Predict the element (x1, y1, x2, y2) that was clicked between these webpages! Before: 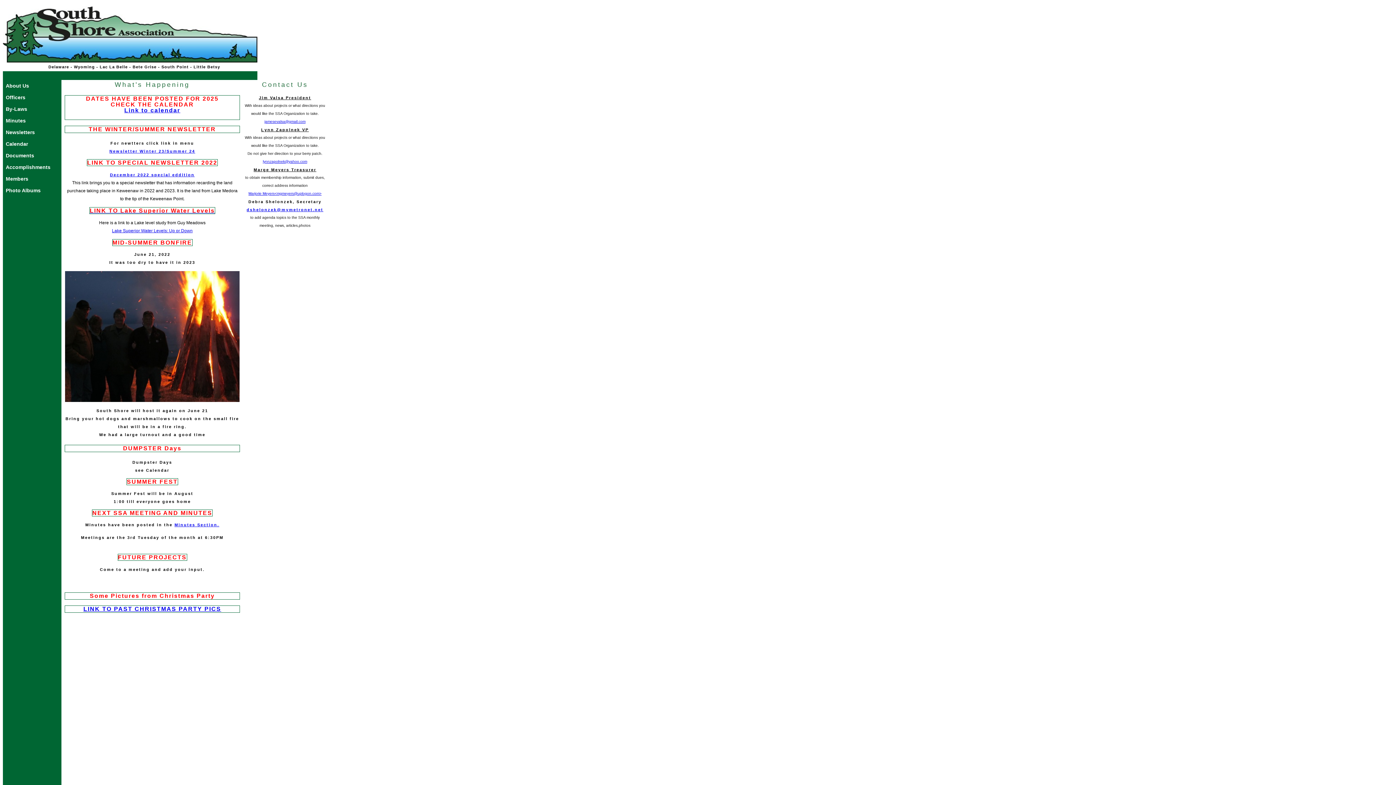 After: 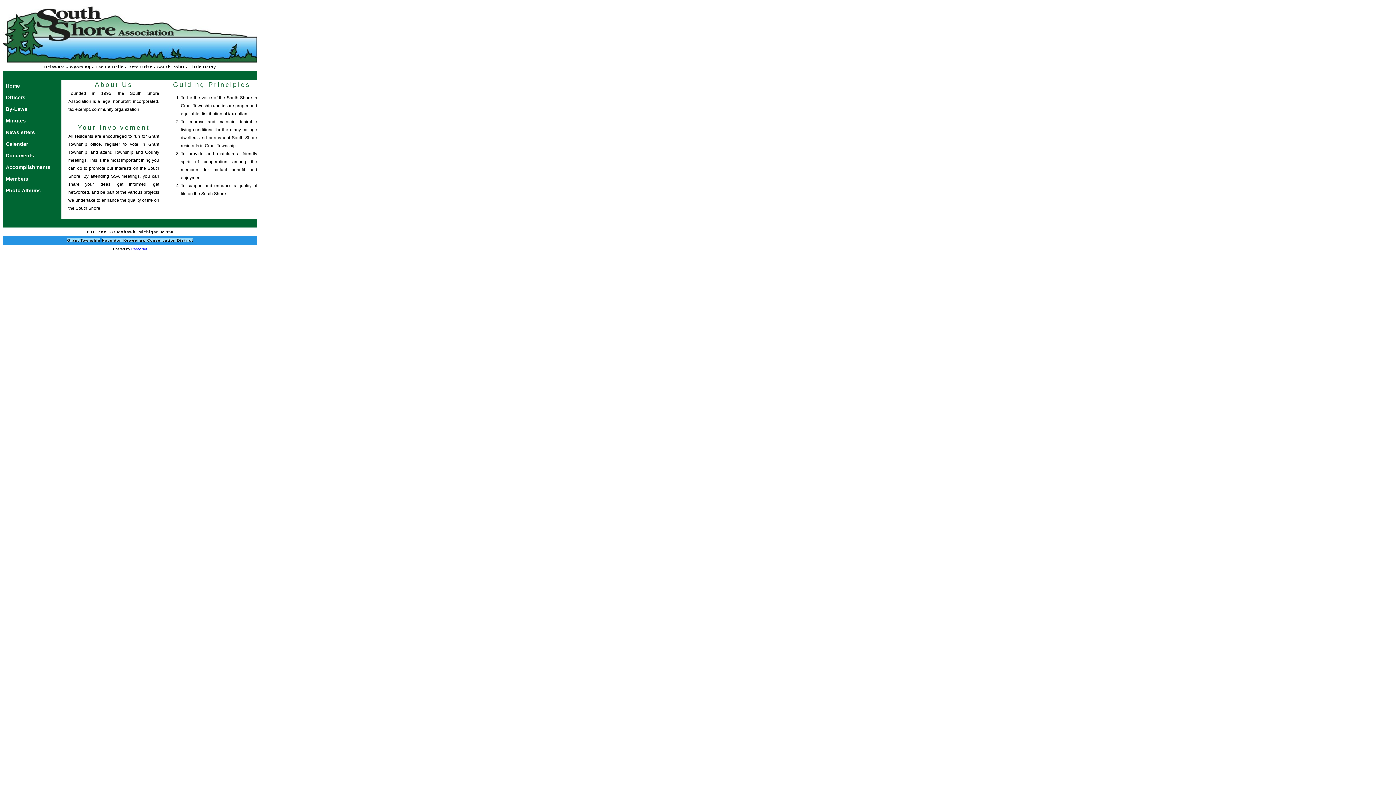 Action: bbox: (2, 80, 61, 91) label: About Us